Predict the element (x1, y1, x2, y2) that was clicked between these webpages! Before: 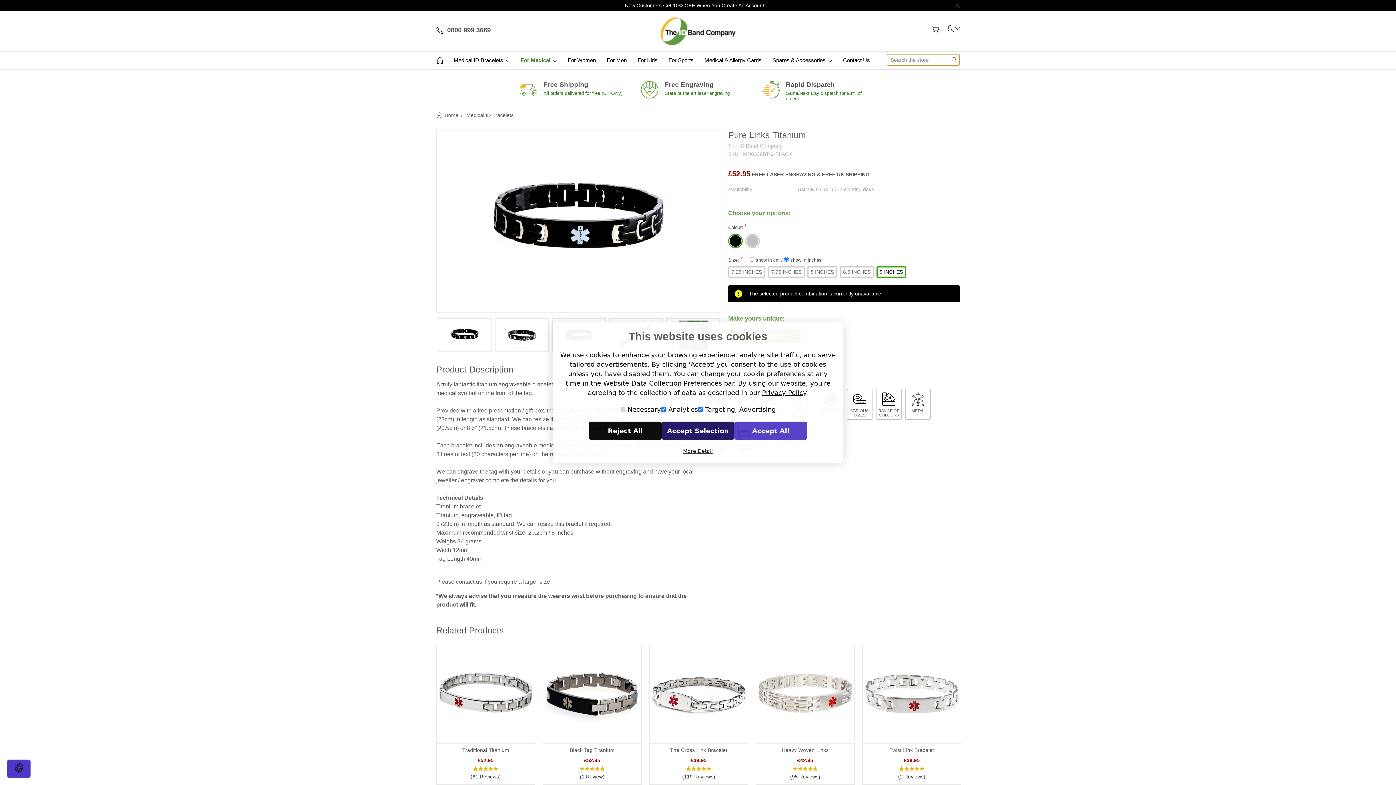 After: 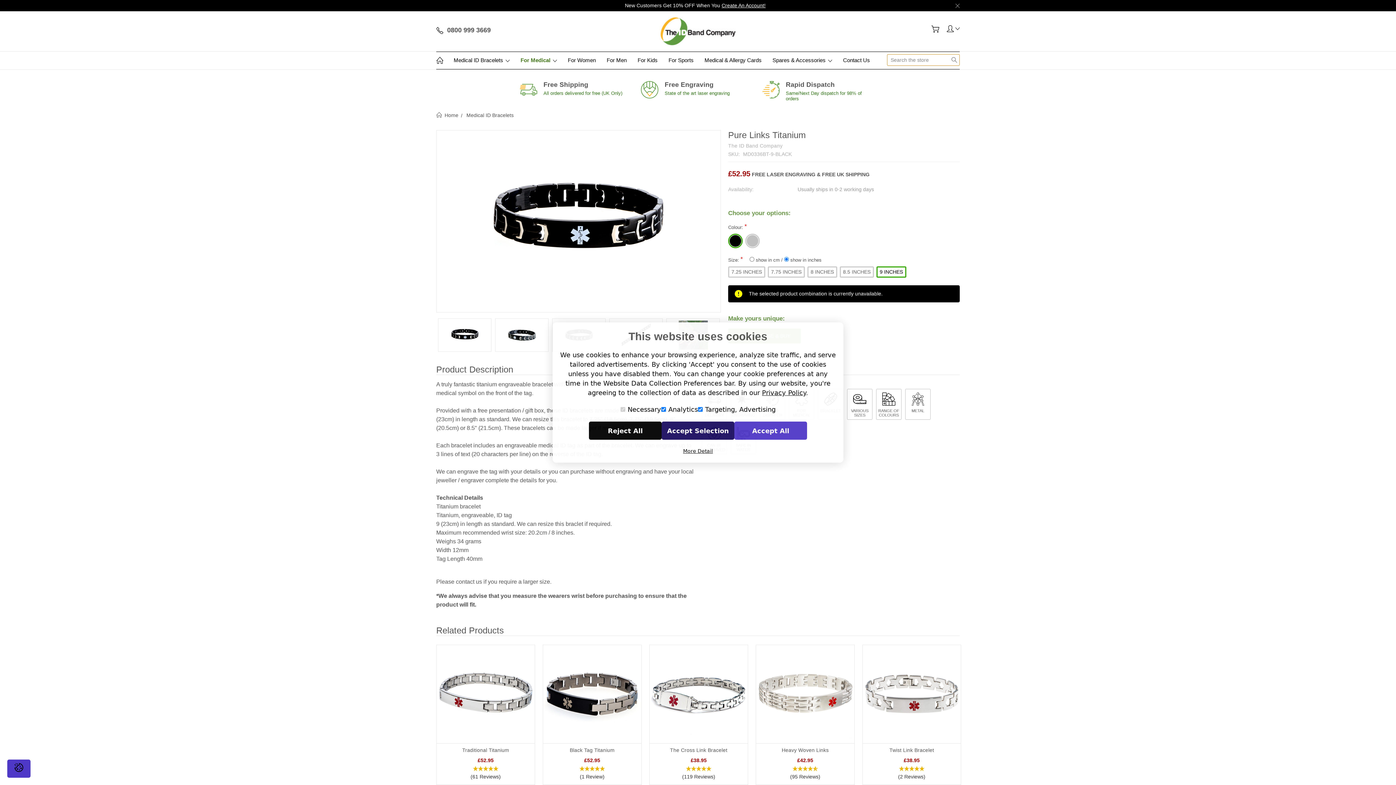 Action: bbox: (7, 760, 30, 778)